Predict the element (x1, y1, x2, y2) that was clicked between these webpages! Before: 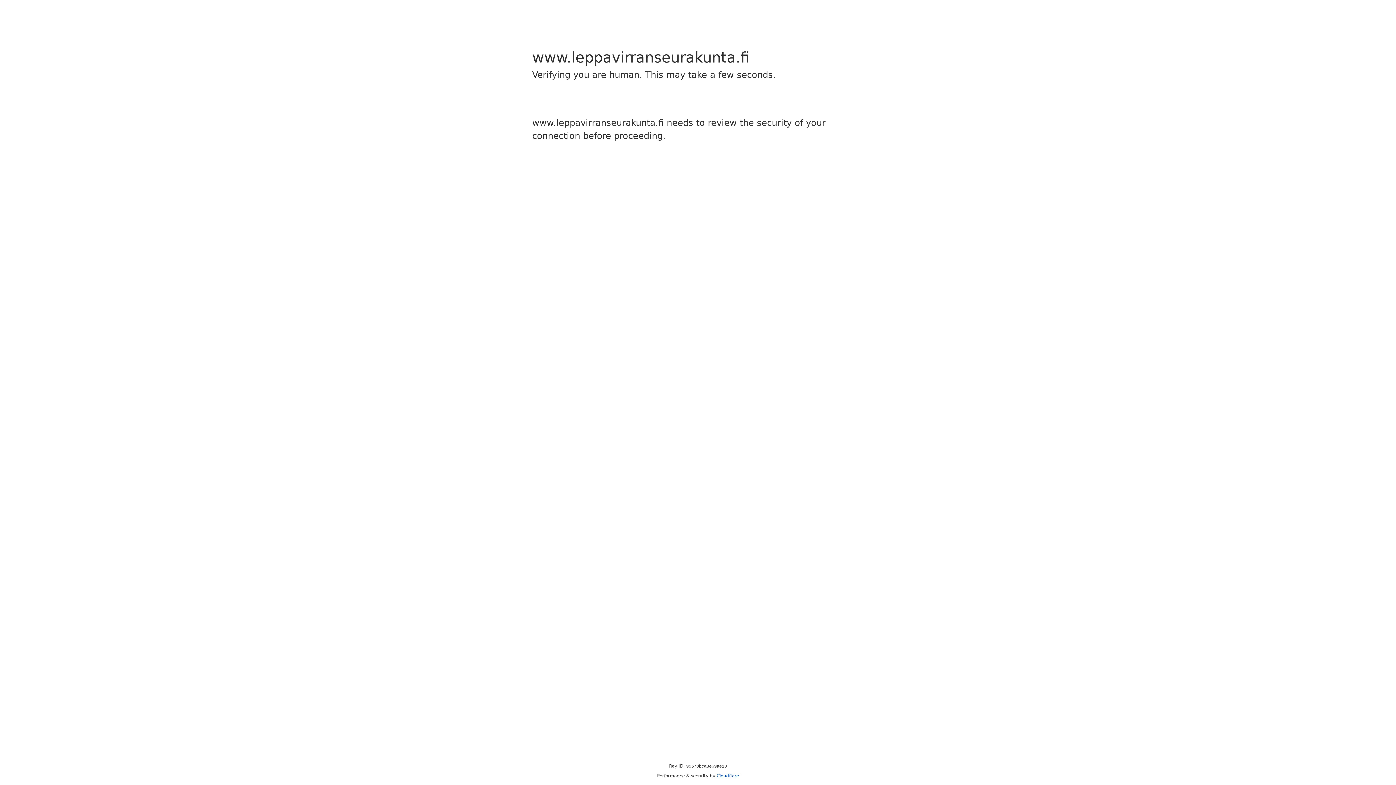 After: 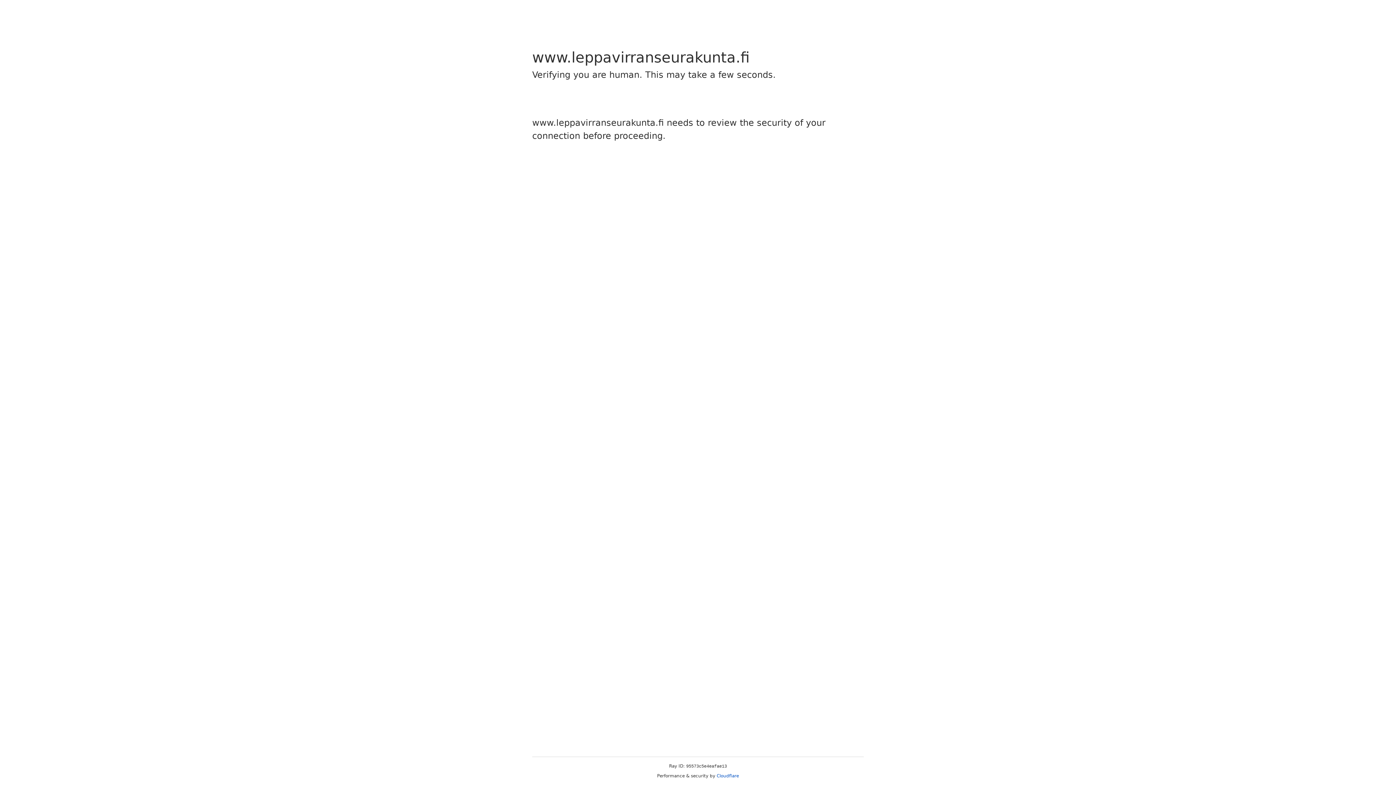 Action: bbox: (716, 773, 739, 778) label: Cloudflare